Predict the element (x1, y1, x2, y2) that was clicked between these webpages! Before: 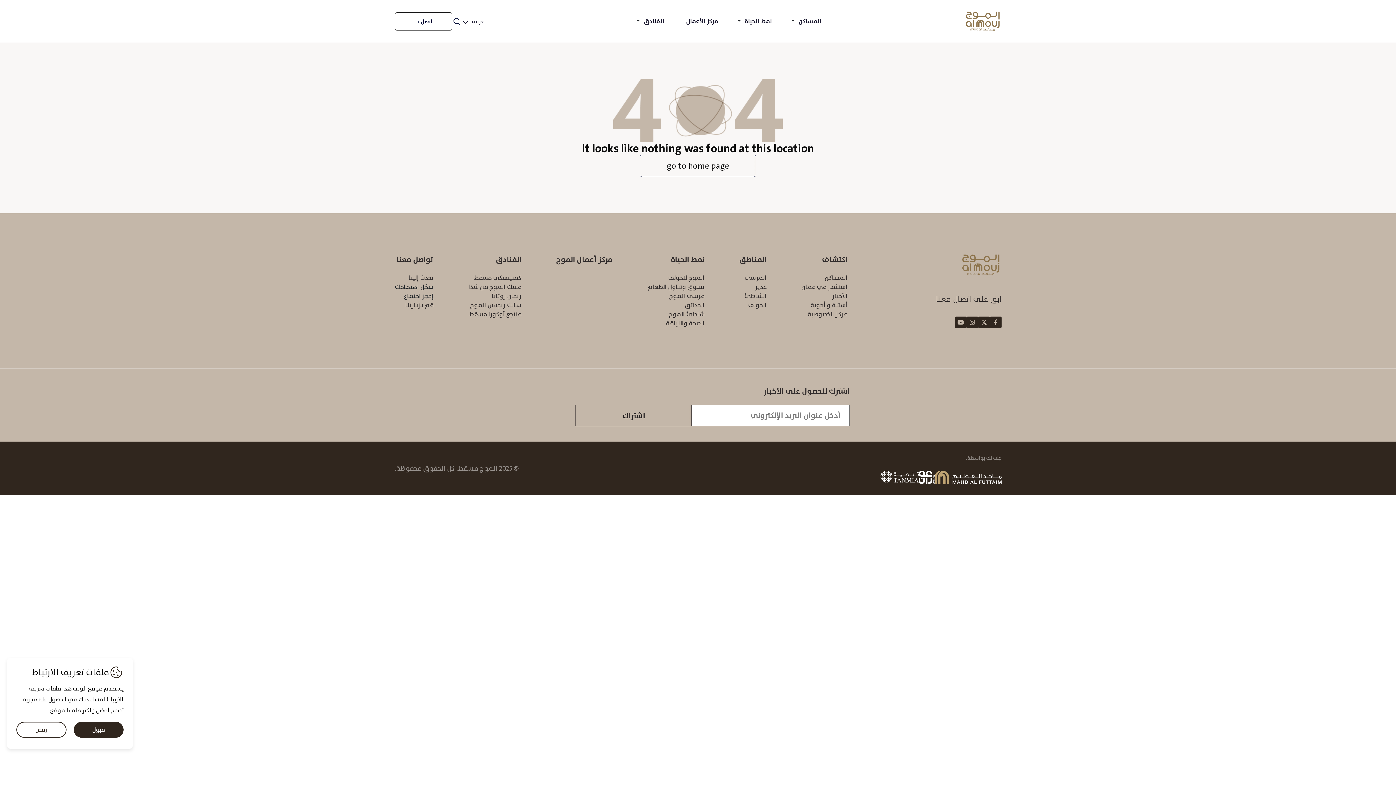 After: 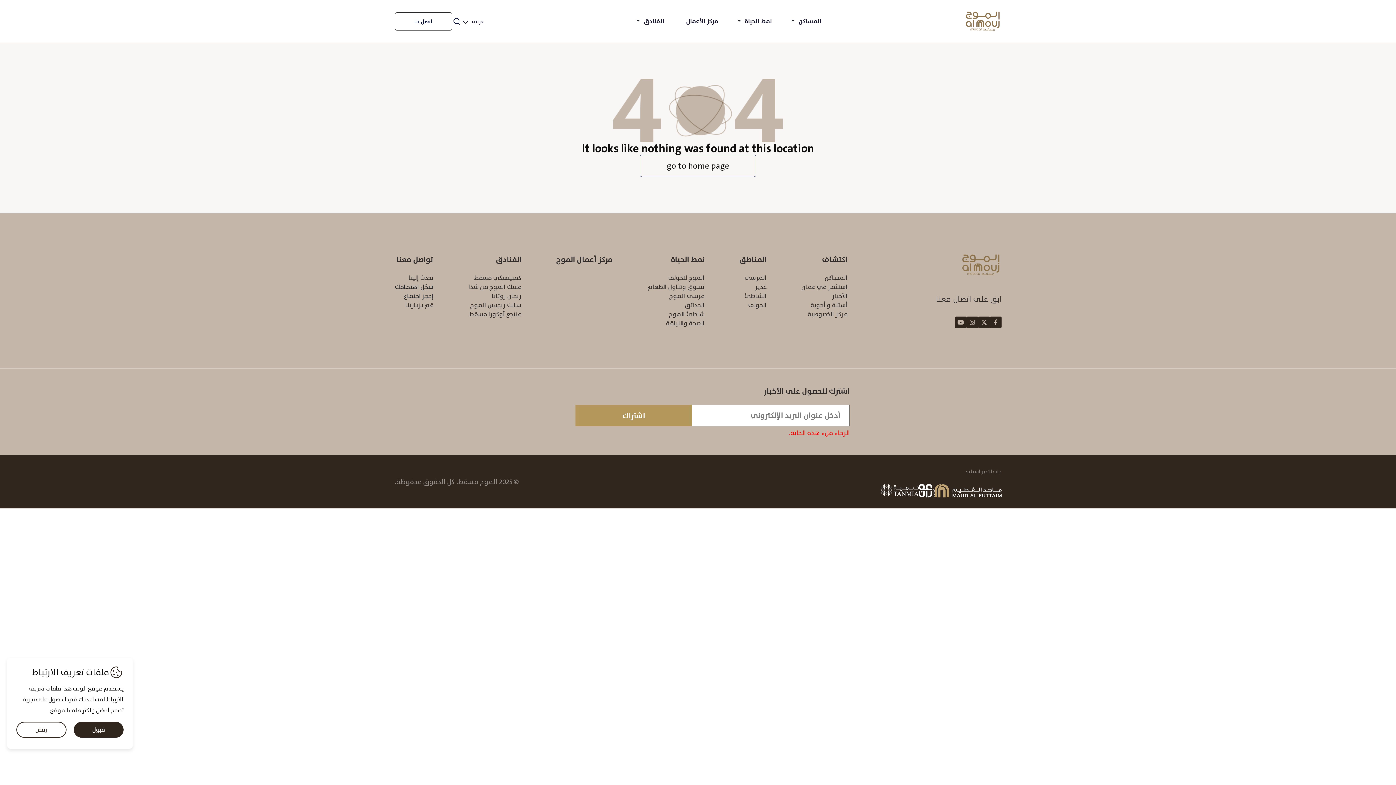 Action: label: اشتراك bbox: (575, 405, 692, 426)